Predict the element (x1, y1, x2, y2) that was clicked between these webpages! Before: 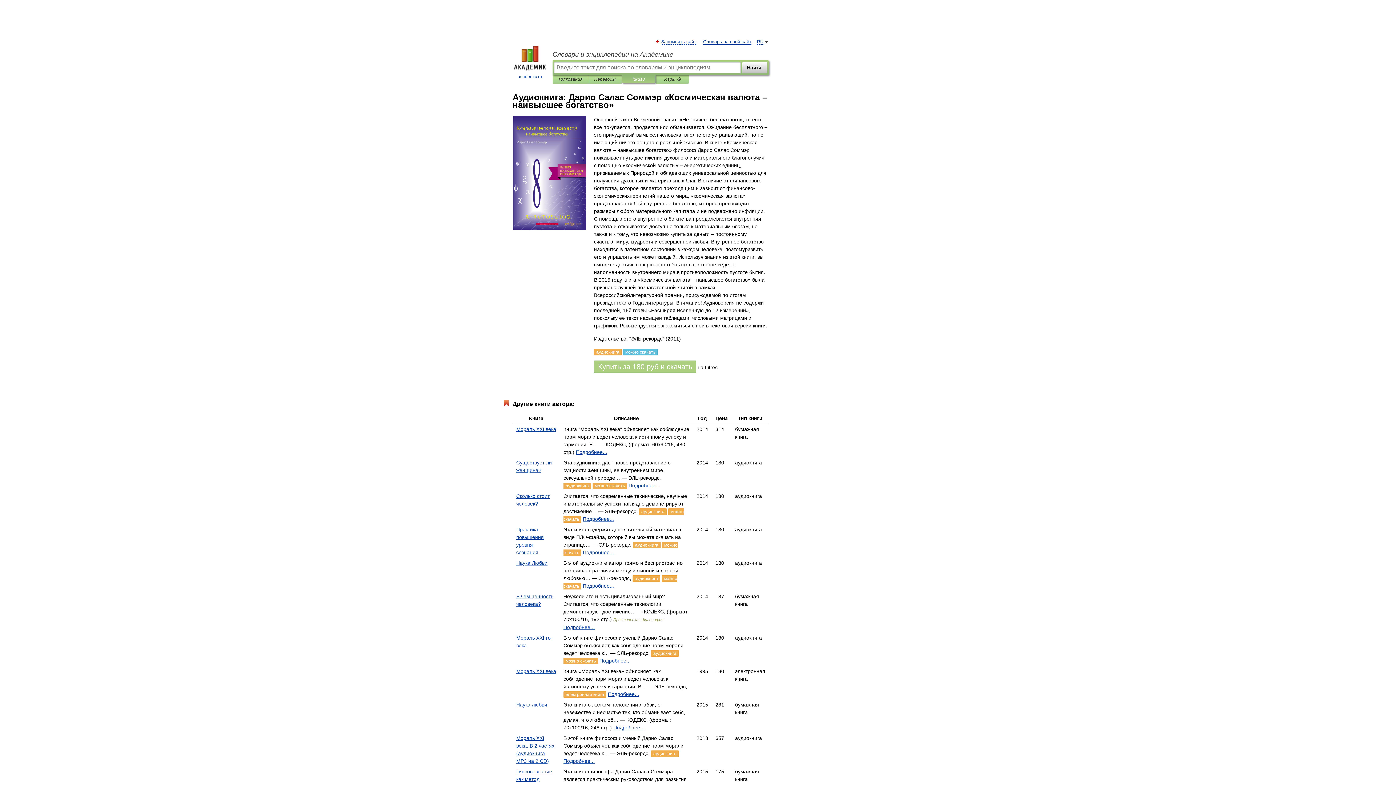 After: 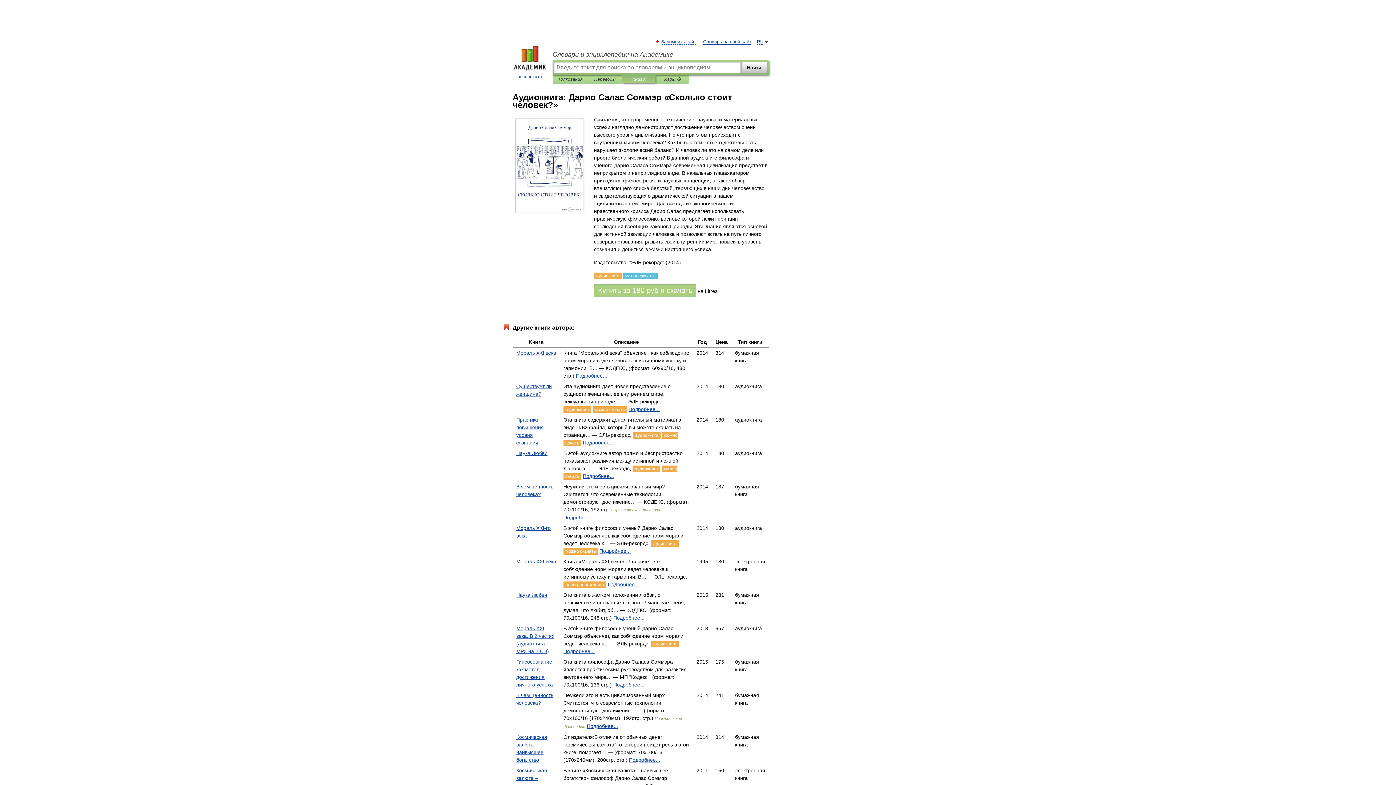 Action: label: аудиокнига bbox: (639, 508, 666, 515)